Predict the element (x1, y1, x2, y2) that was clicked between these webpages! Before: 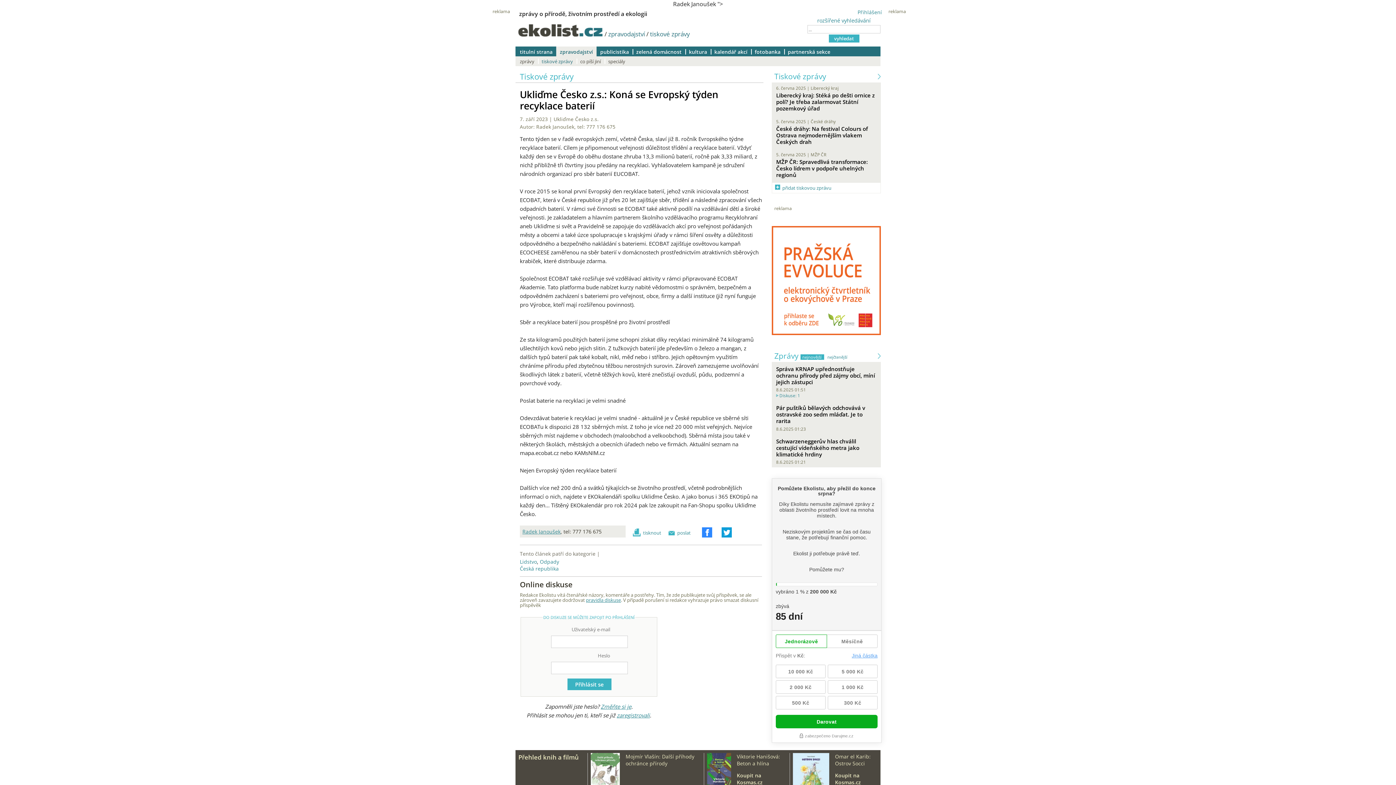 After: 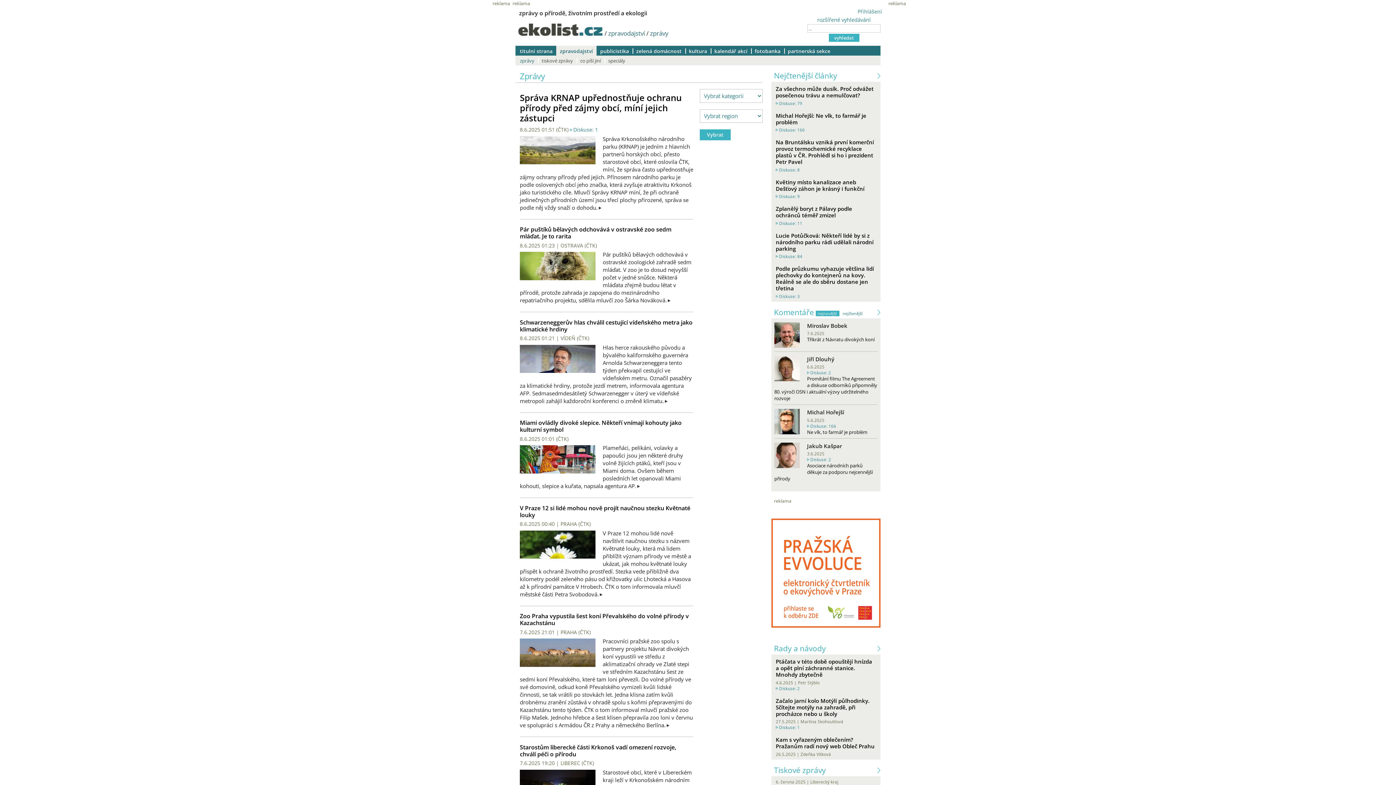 Action: label: zpravodajství bbox: (556, 46, 596, 56)